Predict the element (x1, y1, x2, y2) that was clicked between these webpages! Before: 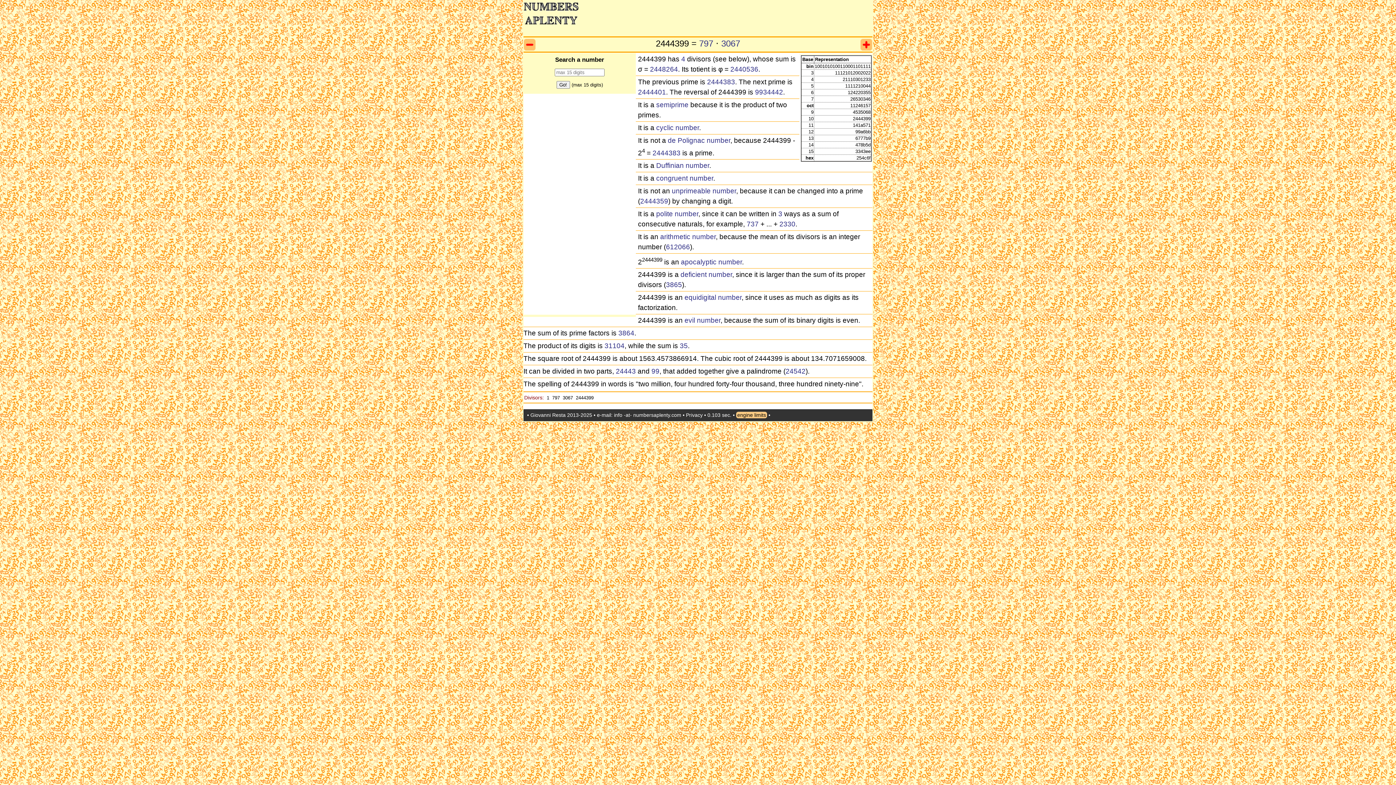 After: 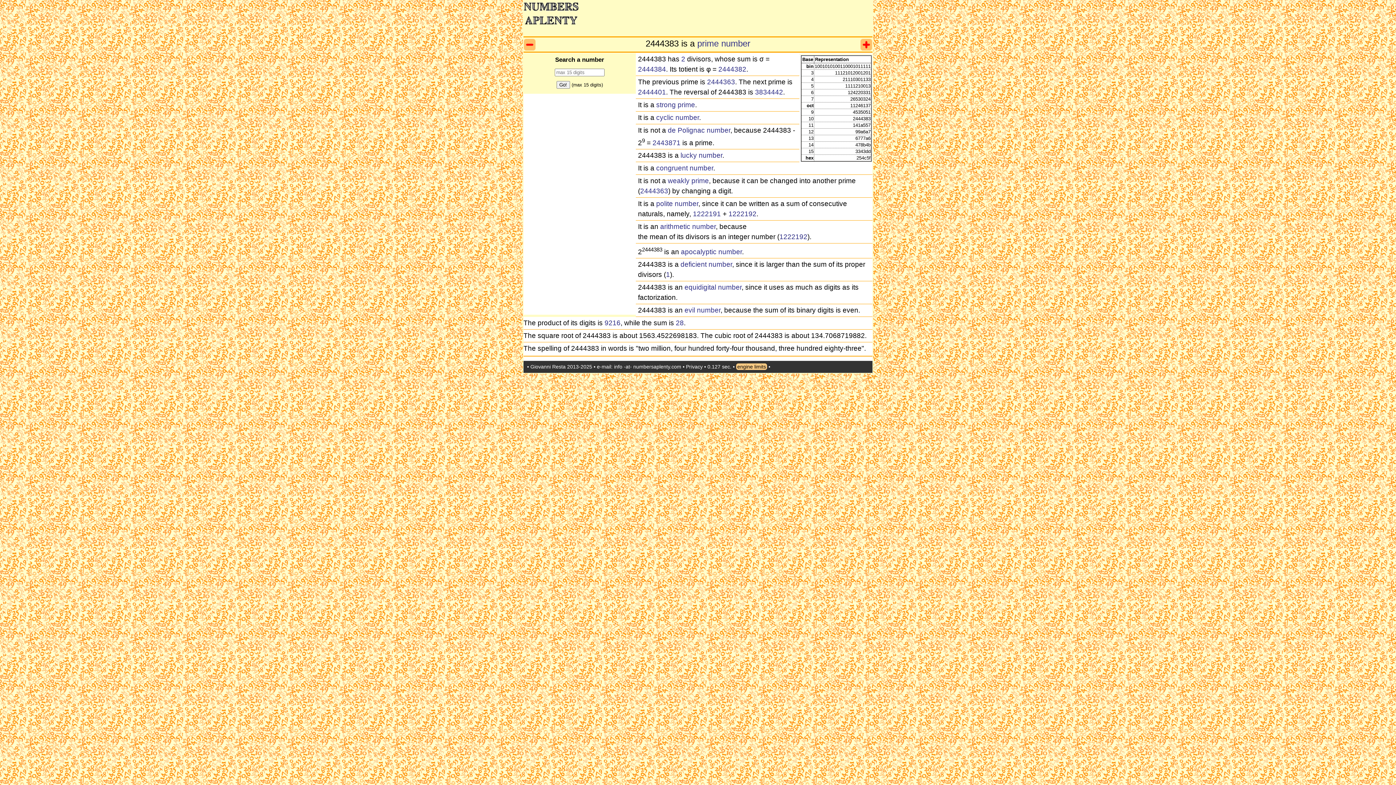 Action: label: 2444383 bbox: (707, 78, 735, 85)